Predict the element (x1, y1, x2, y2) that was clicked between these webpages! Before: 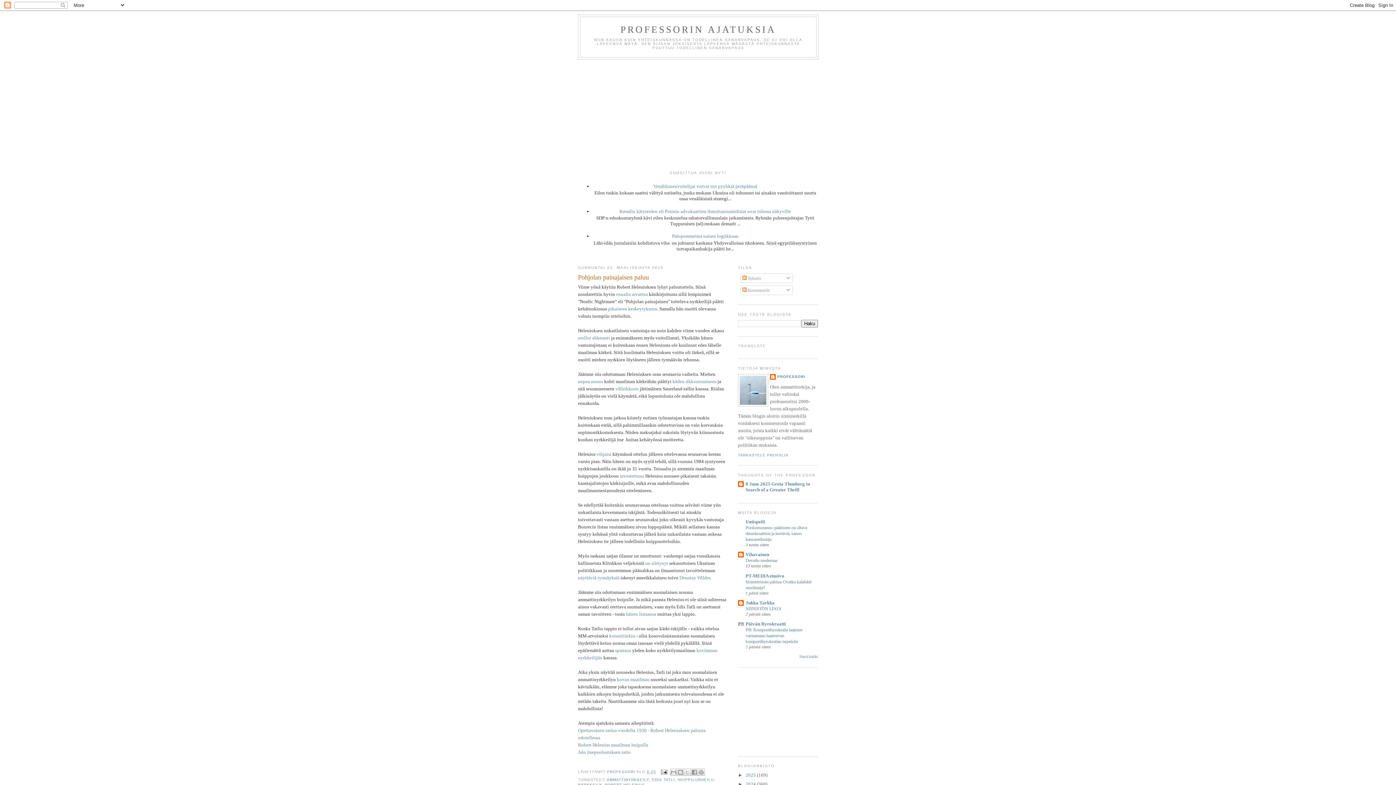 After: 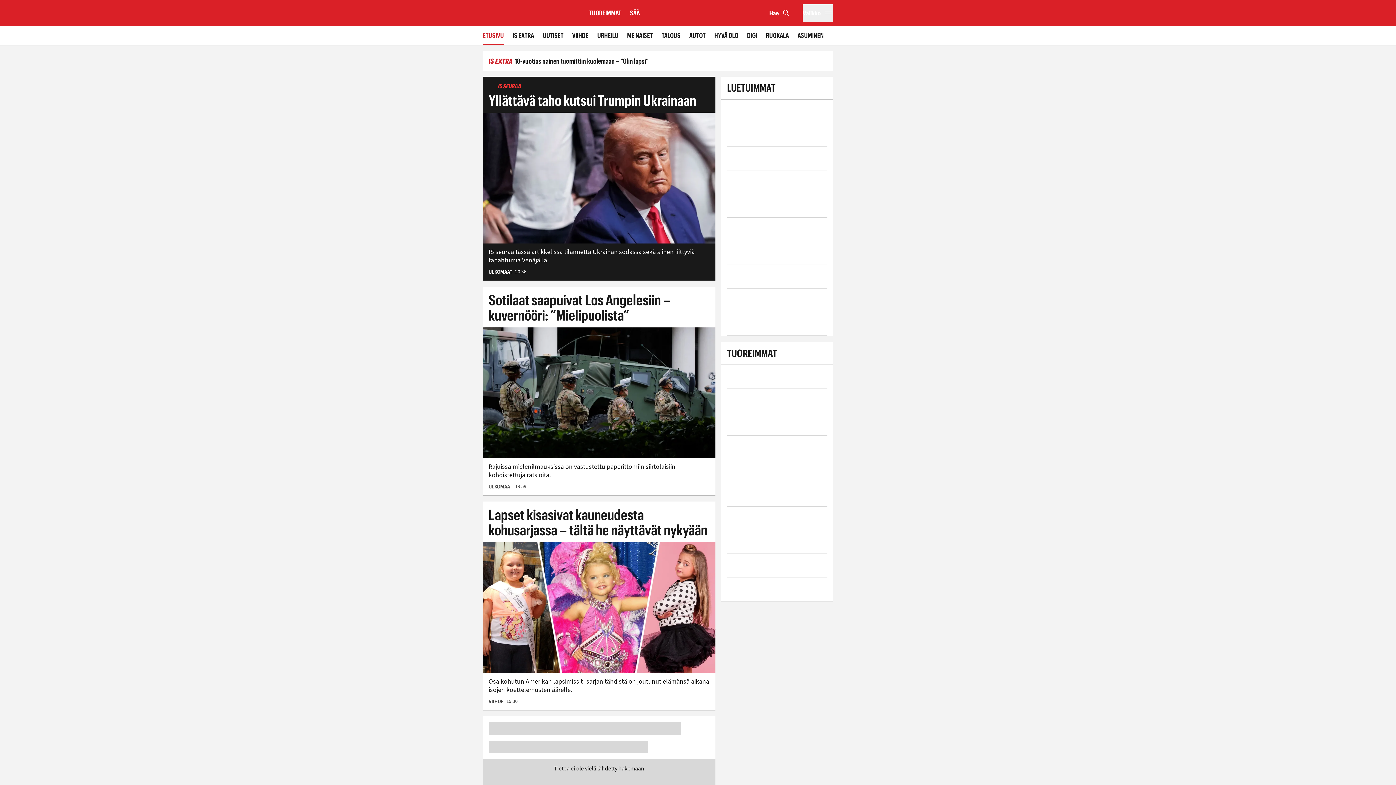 Action: bbox: (609, 633, 635, 638) label: kutsuttiinkin